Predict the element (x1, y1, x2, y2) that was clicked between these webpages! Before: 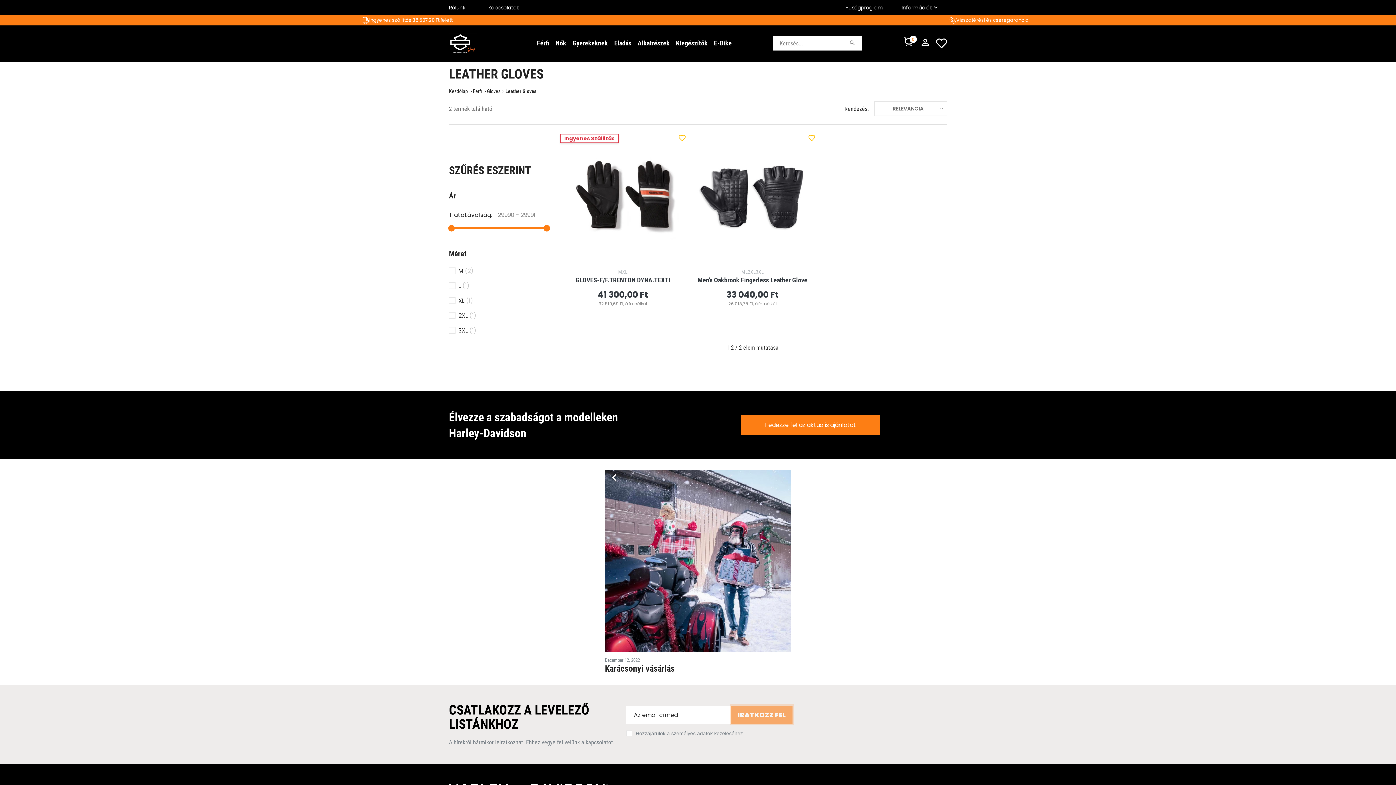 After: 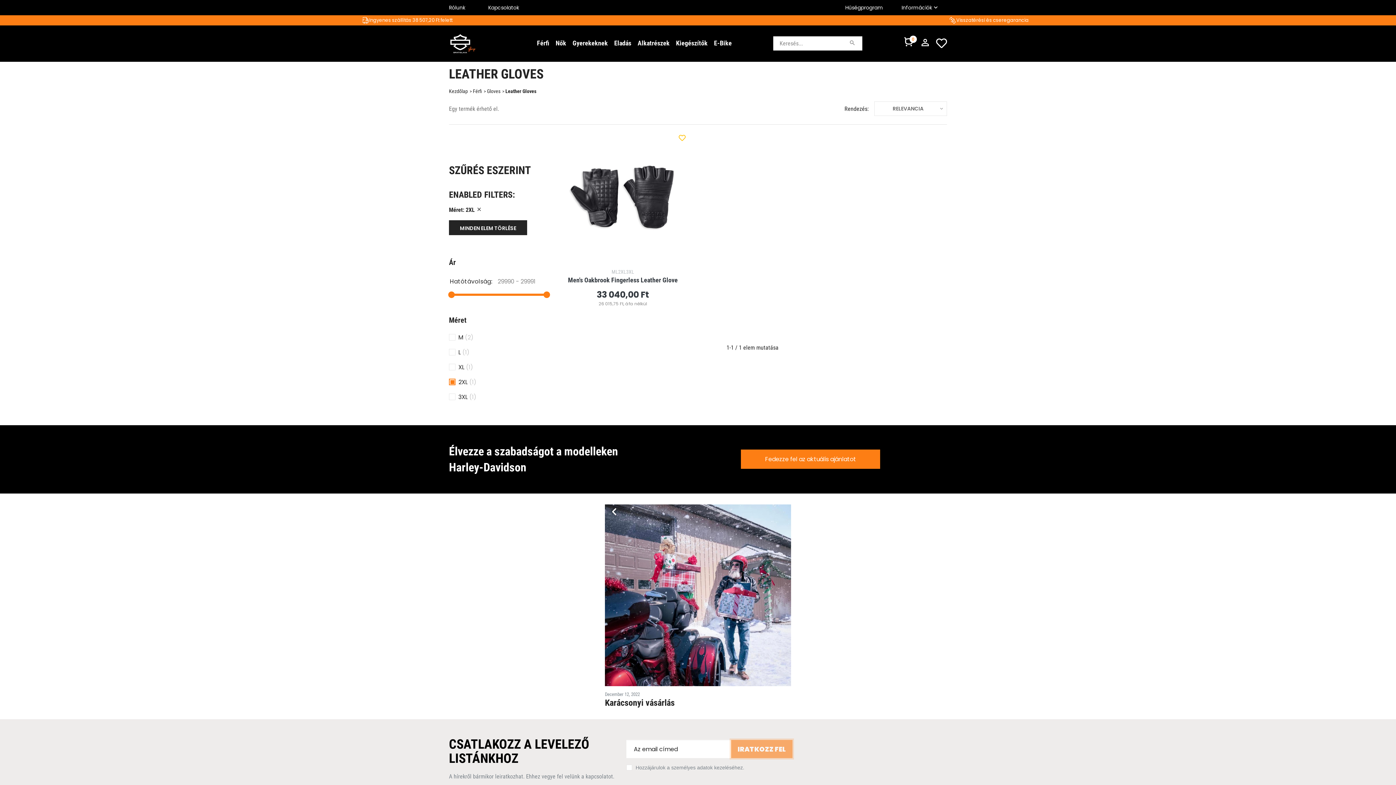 Action: label: 2XL (1) bbox: (458, 311, 476, 320)